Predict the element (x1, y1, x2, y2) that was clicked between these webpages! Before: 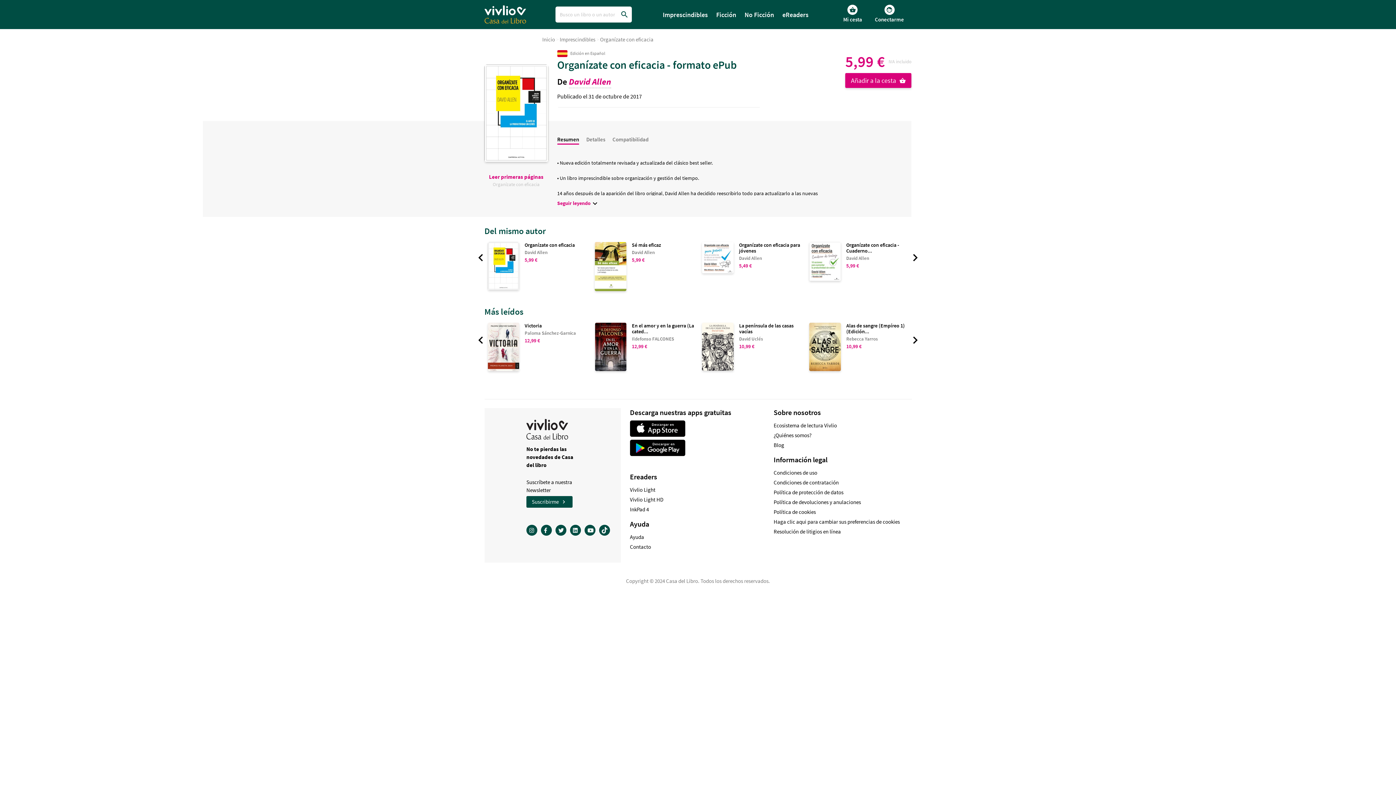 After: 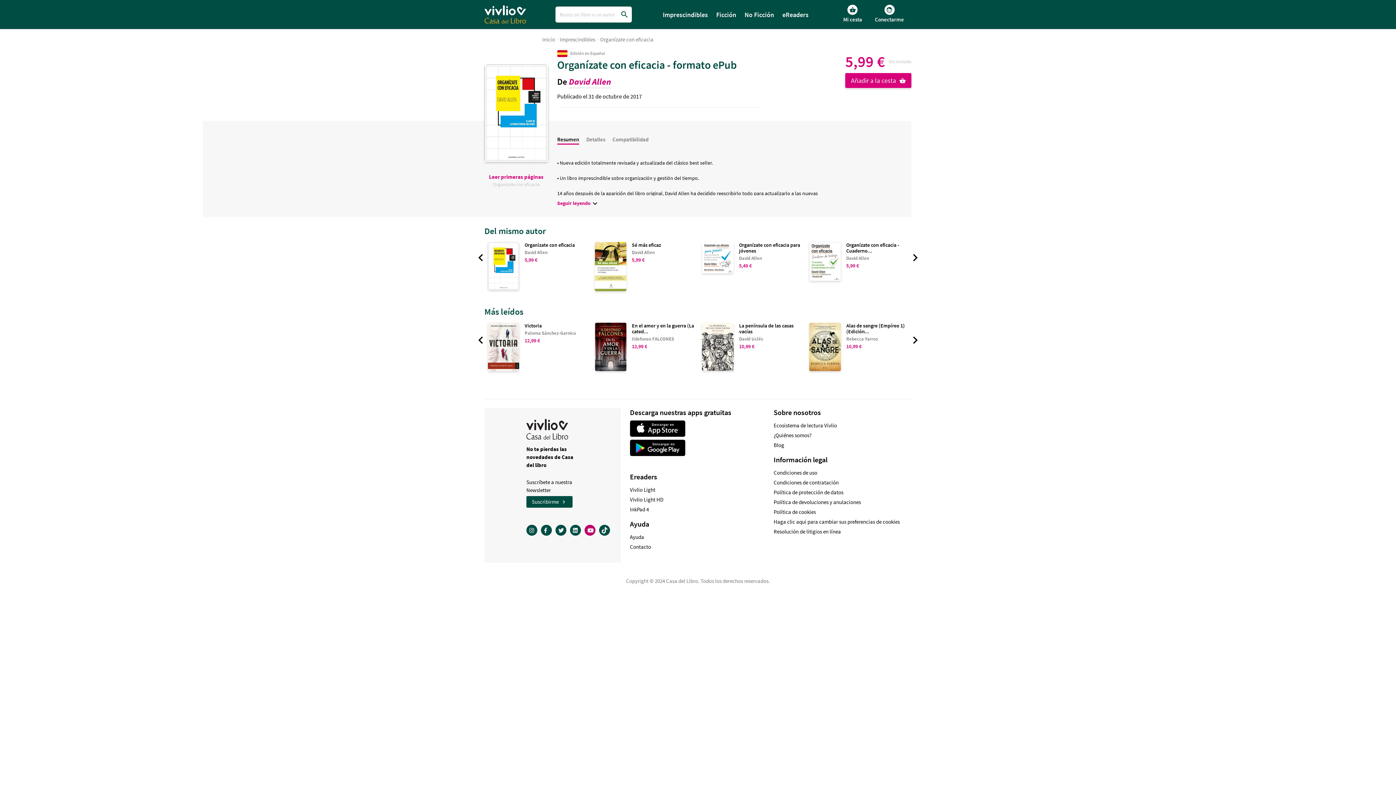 Action: bbox: (584, 525, 595, 536)